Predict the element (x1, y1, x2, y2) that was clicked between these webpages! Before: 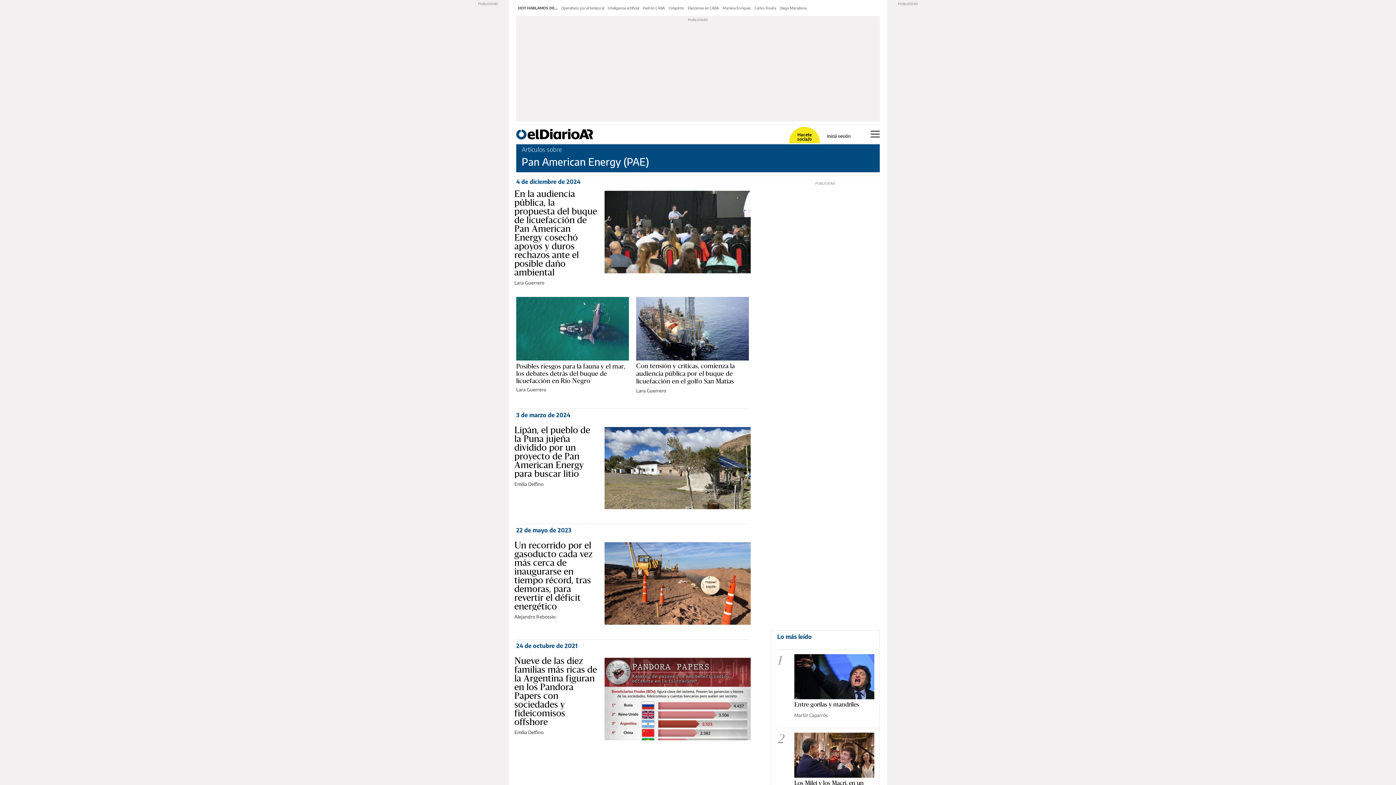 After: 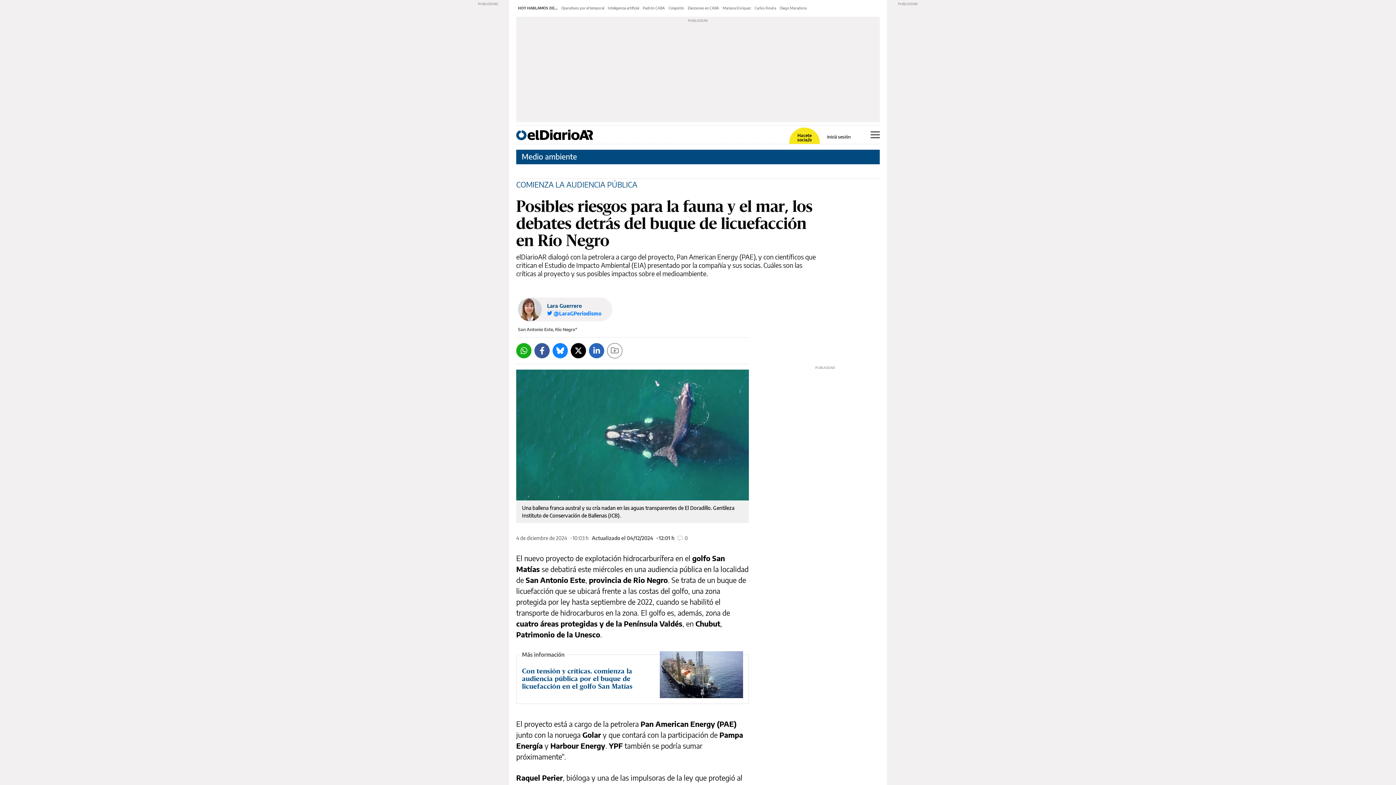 Action: bbox: (516, 297, 629, 360)